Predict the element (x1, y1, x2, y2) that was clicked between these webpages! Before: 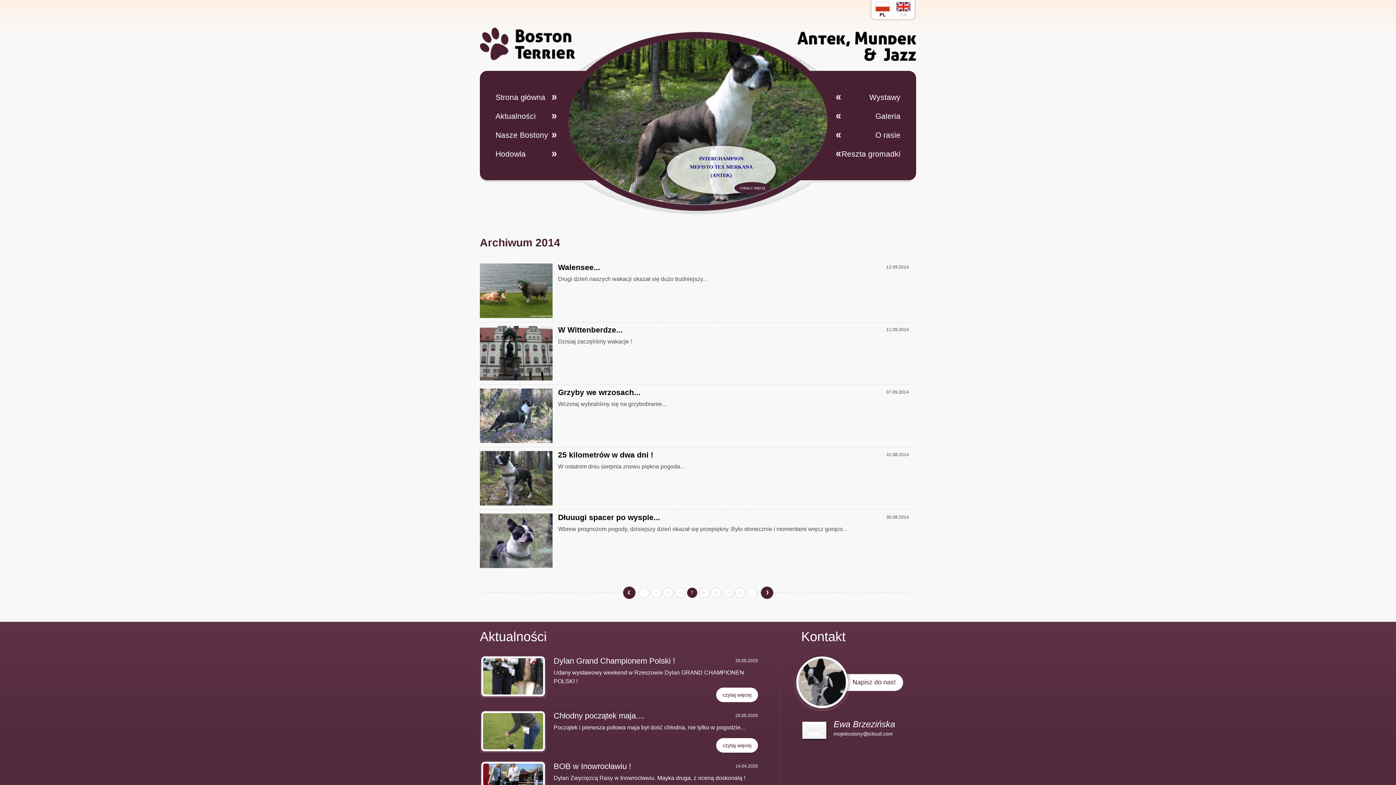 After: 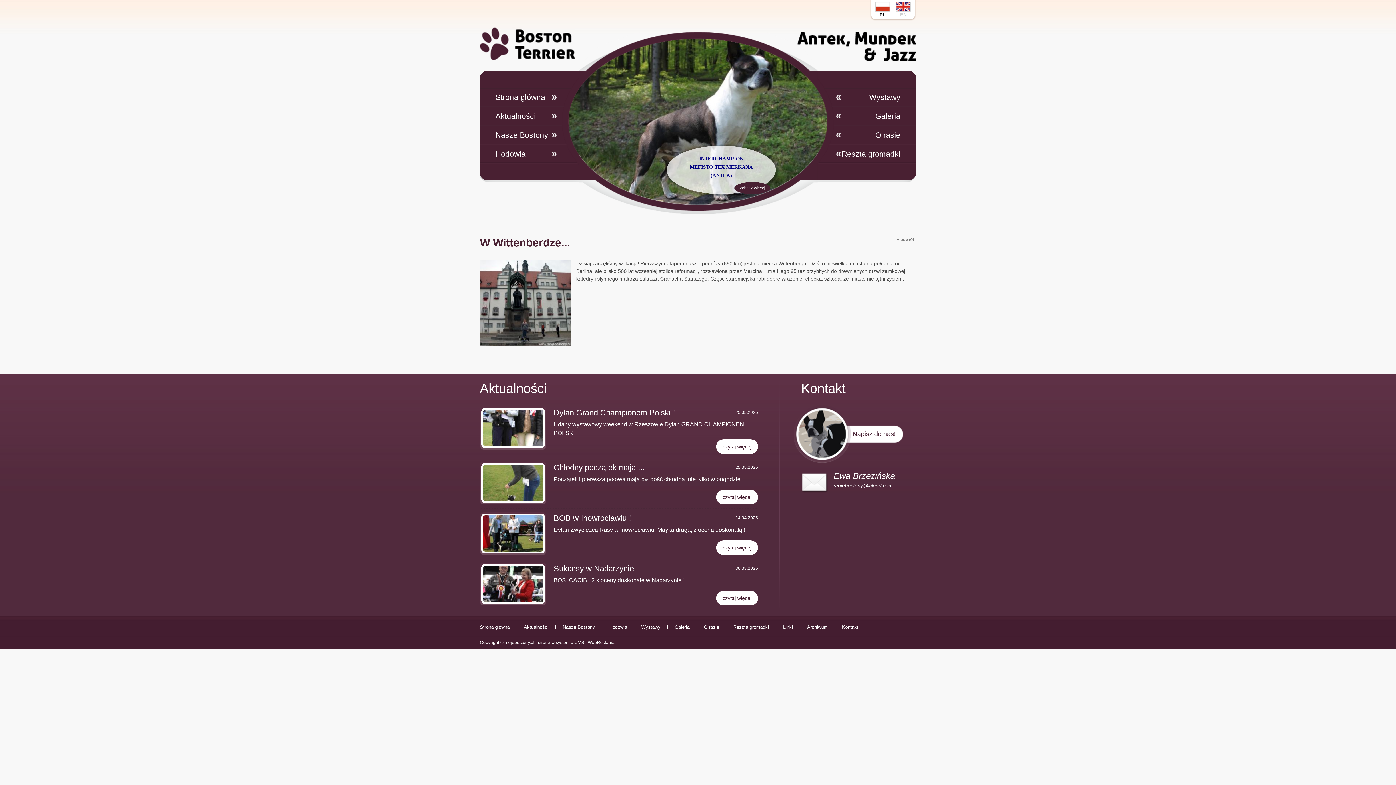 Action: bbox: (480, 326, 916, 333) label: W Wittenberdze...